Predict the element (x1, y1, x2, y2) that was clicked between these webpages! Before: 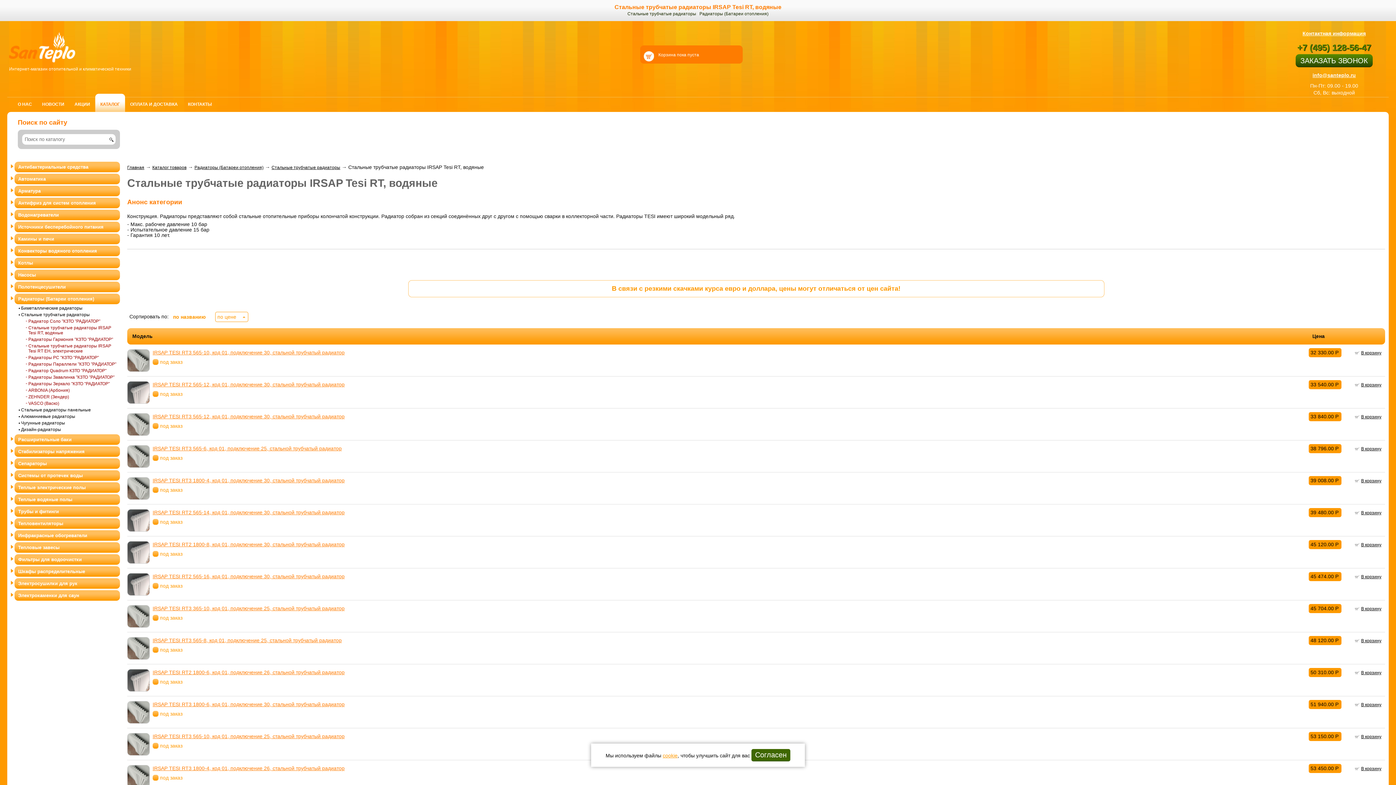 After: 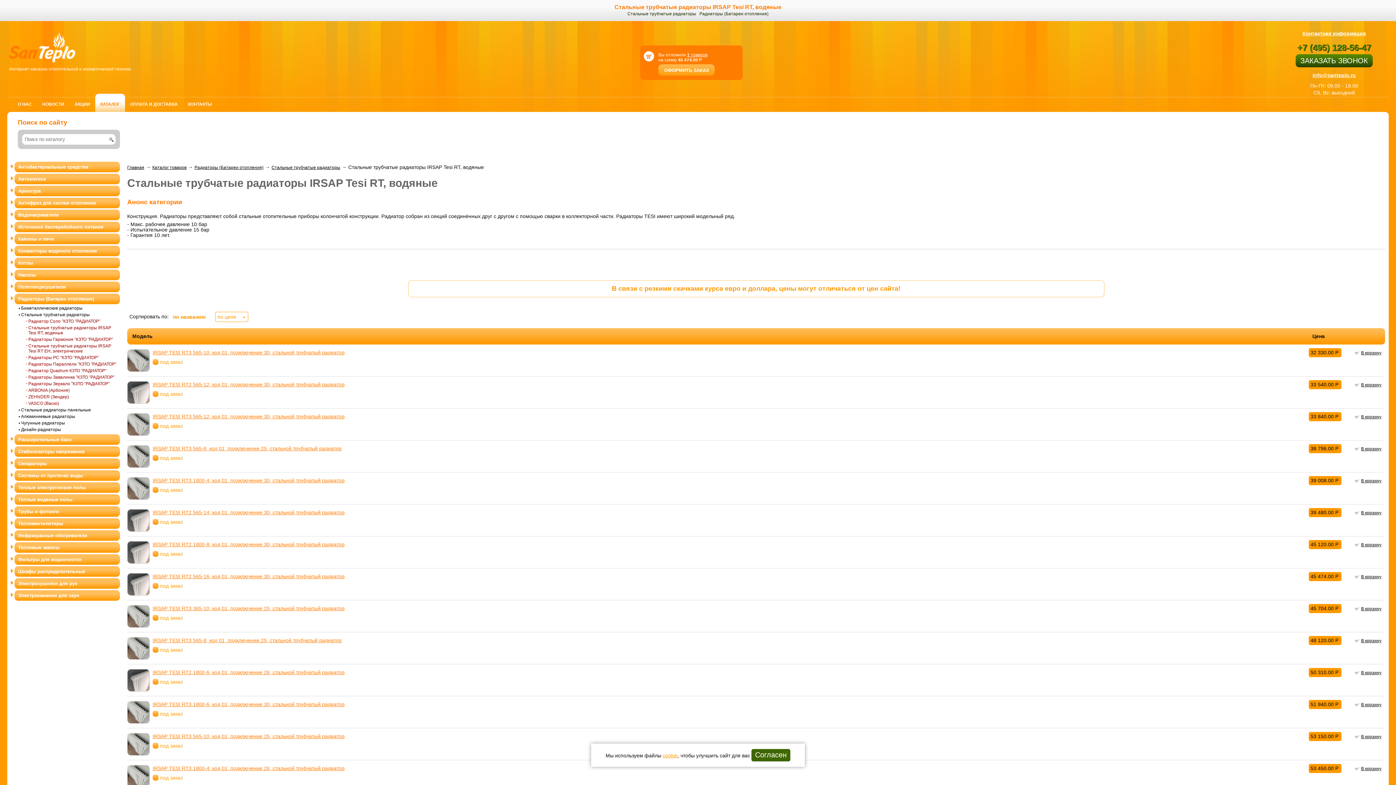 Action: bbox: (1355, 574, 1381, 579) label: В корзину